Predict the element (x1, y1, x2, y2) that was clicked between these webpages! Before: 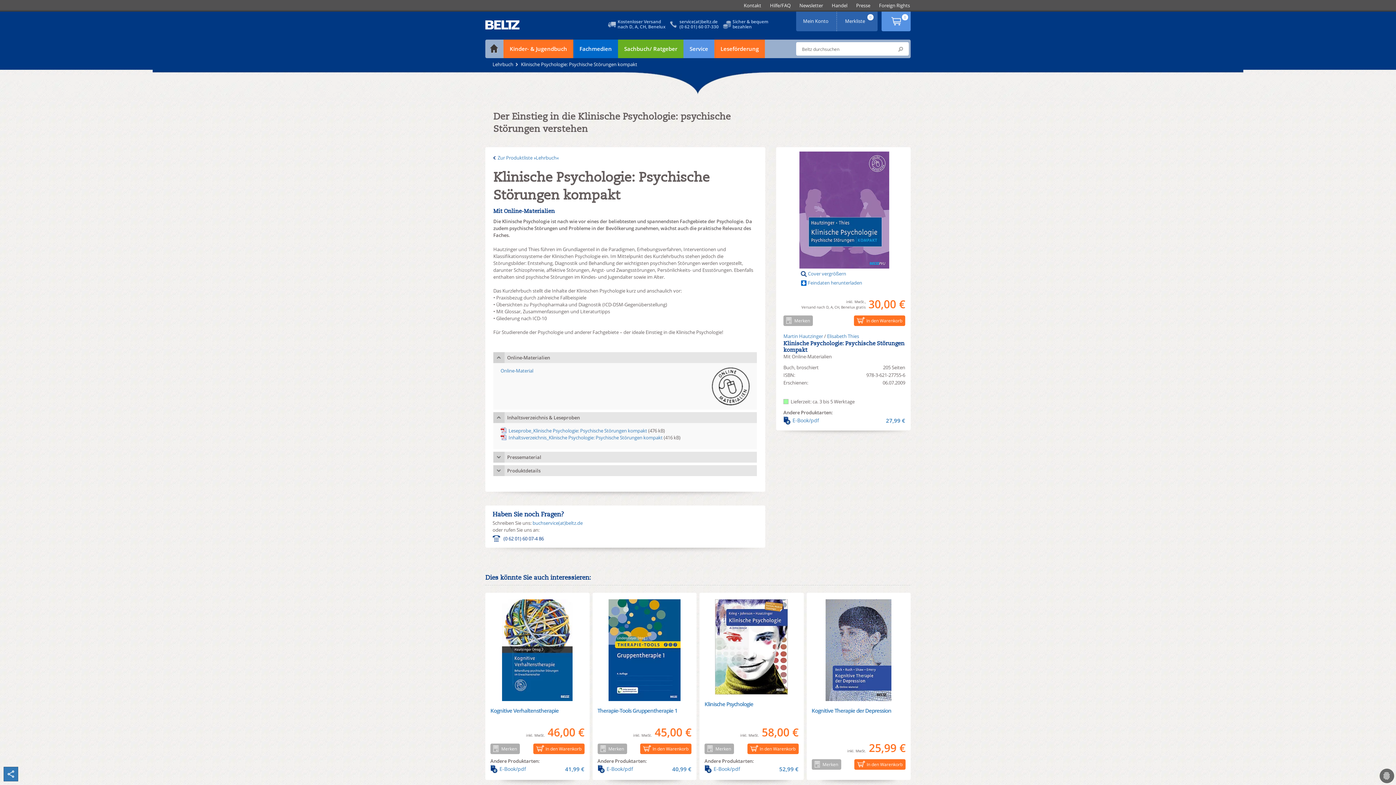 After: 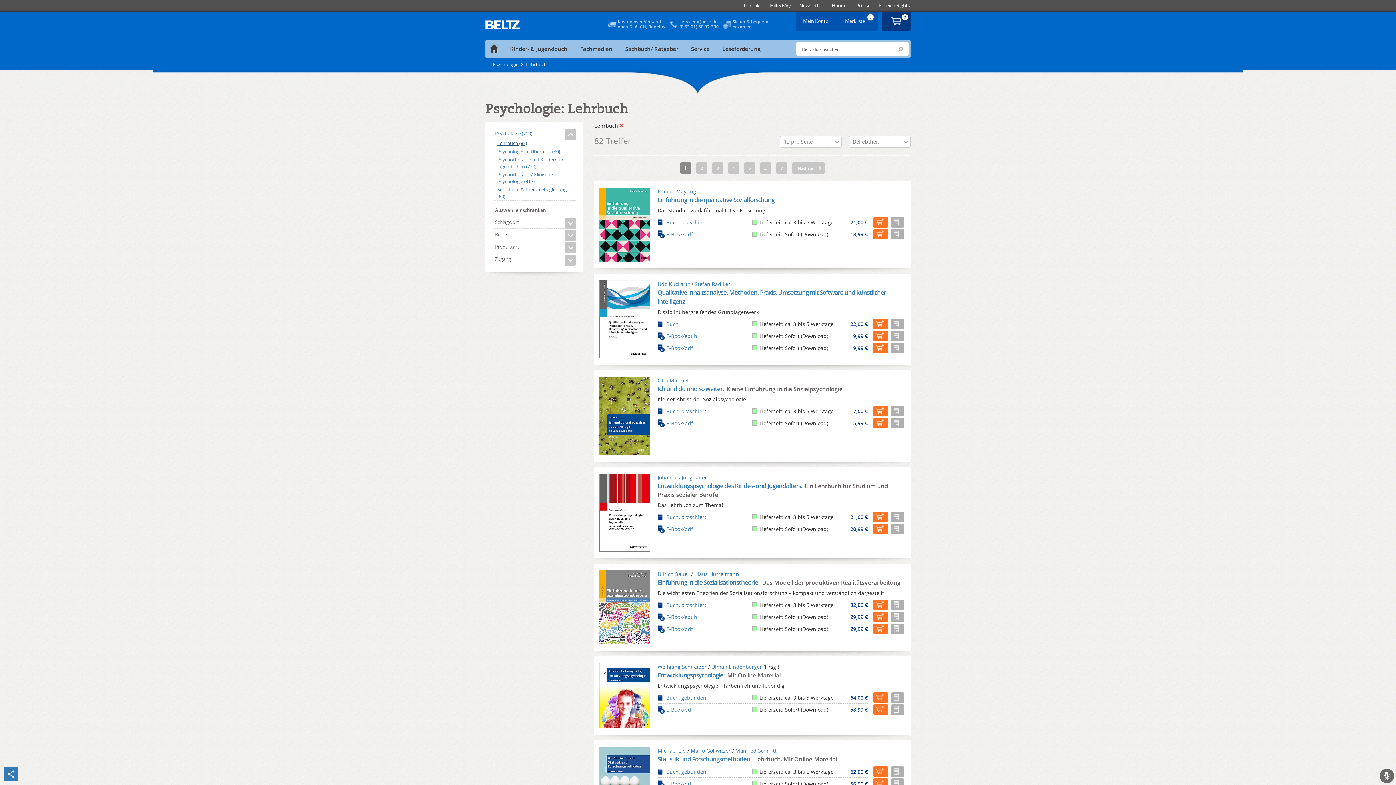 Action: label: Lehrbuch bbox: (492, 61, 513, 67)